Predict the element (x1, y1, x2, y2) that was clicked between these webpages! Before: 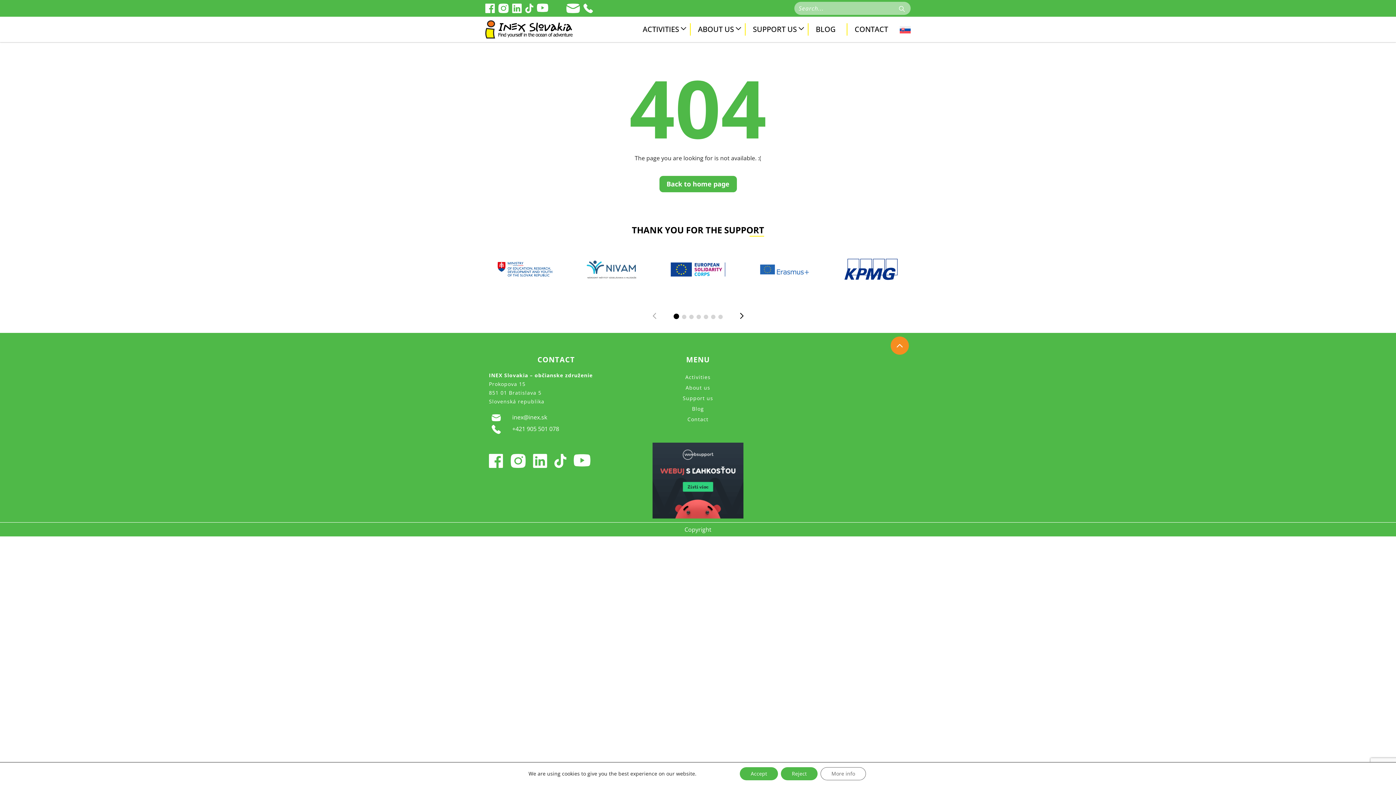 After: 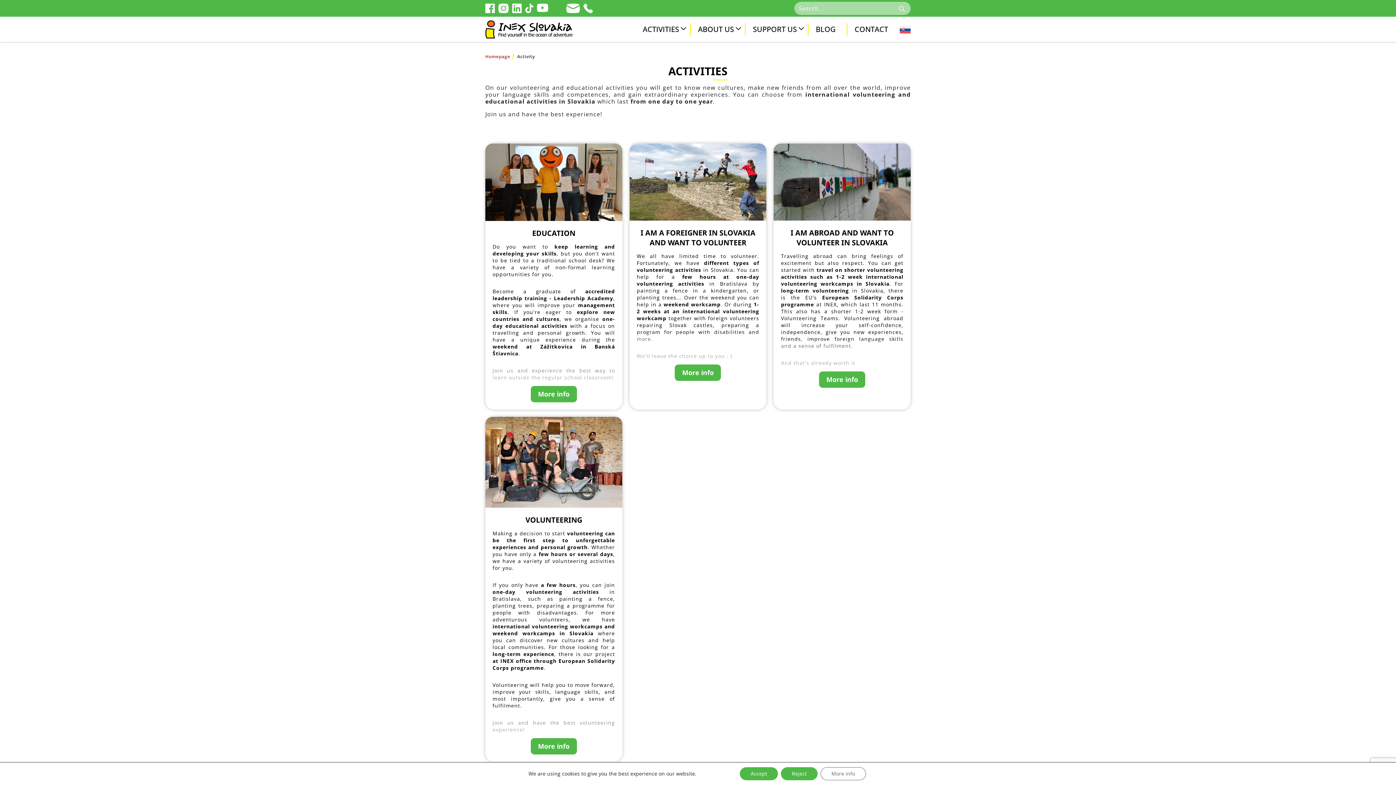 Action: bbox: (685, 373, 710, 380) label: Activities